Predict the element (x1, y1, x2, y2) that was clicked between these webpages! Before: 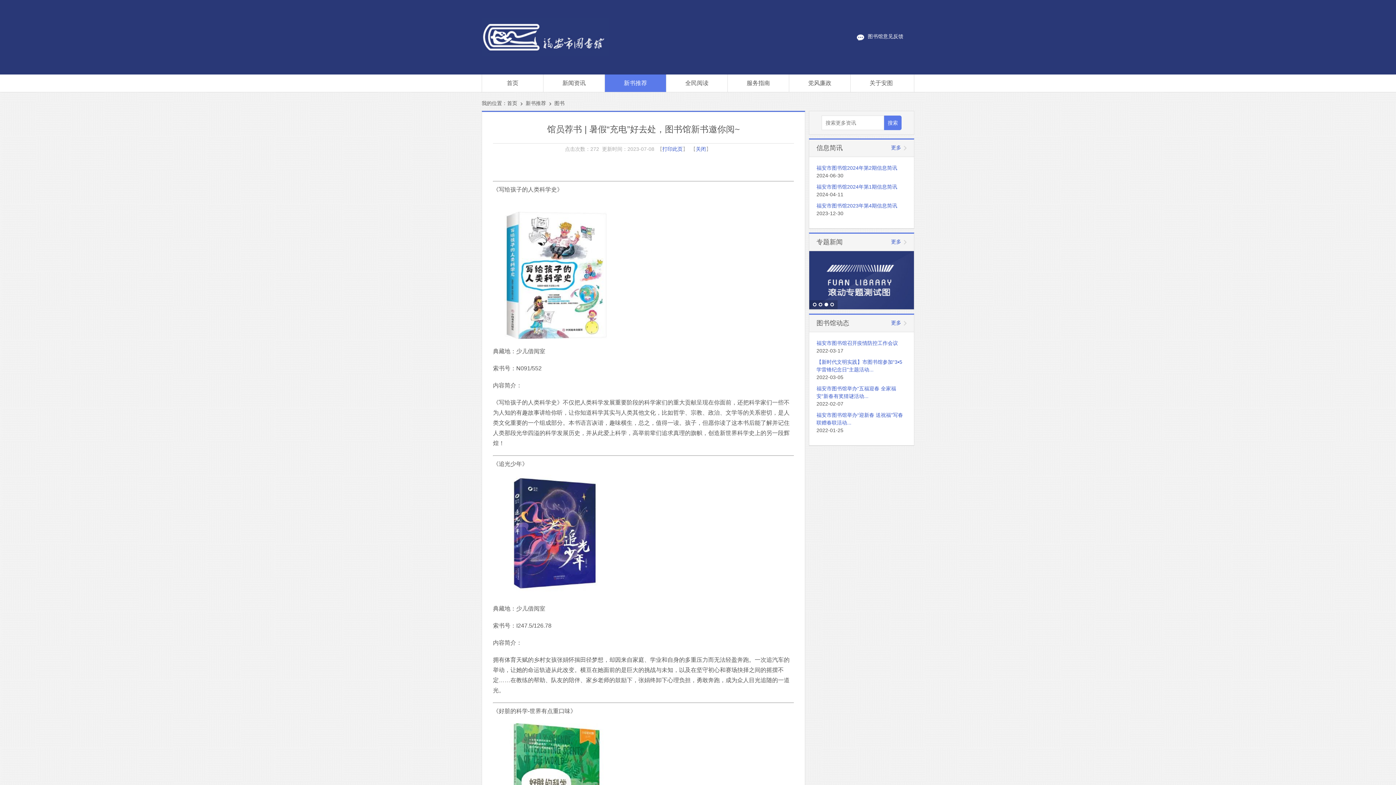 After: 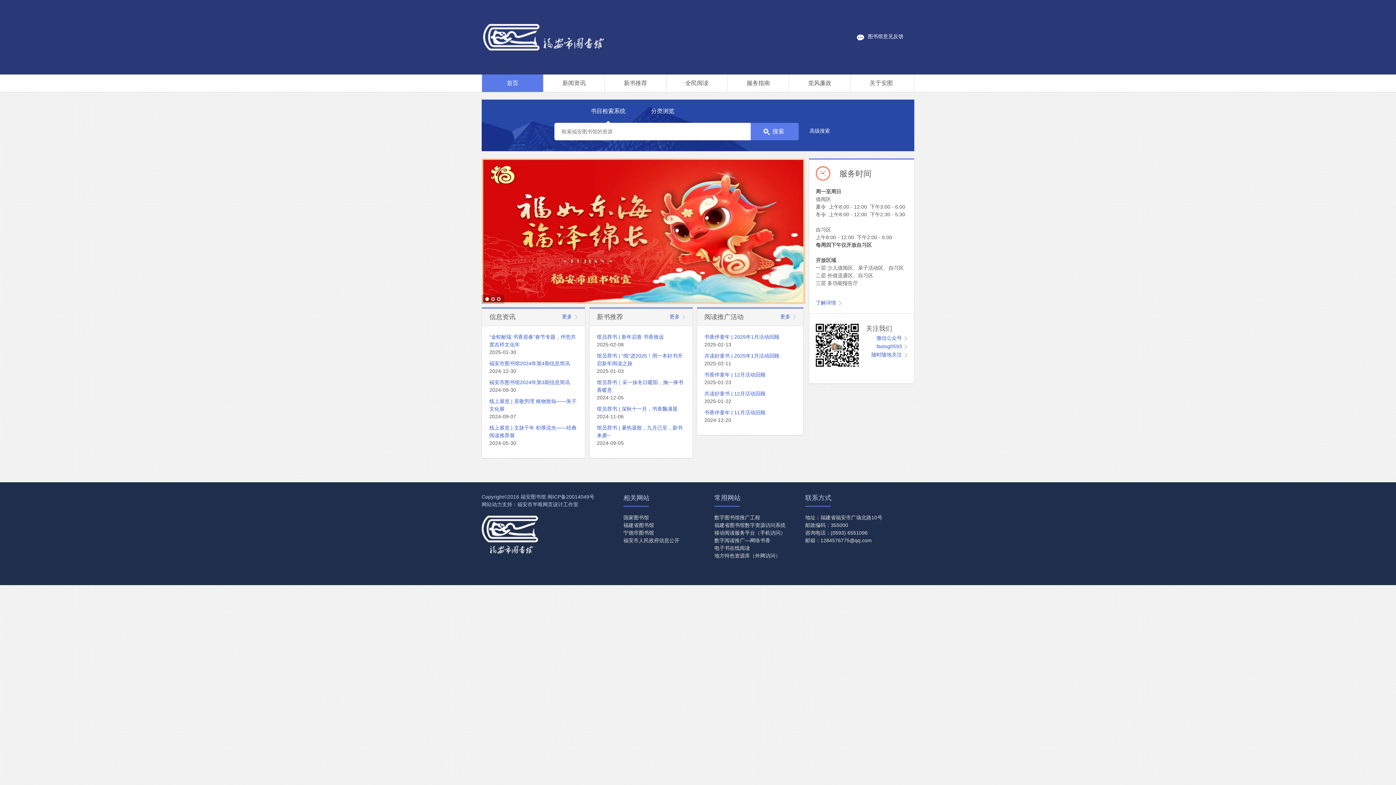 Action: bbox: (809, 251, 914, 309)